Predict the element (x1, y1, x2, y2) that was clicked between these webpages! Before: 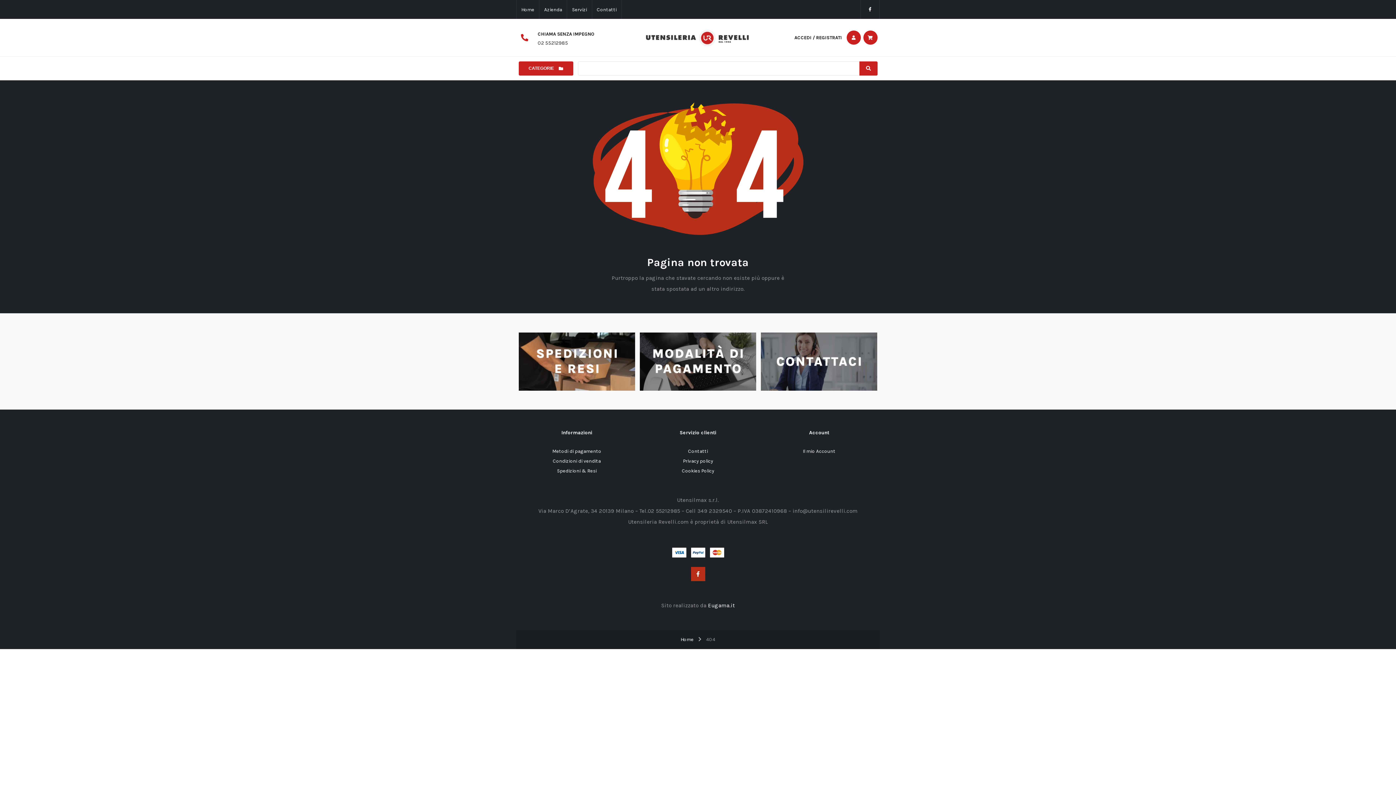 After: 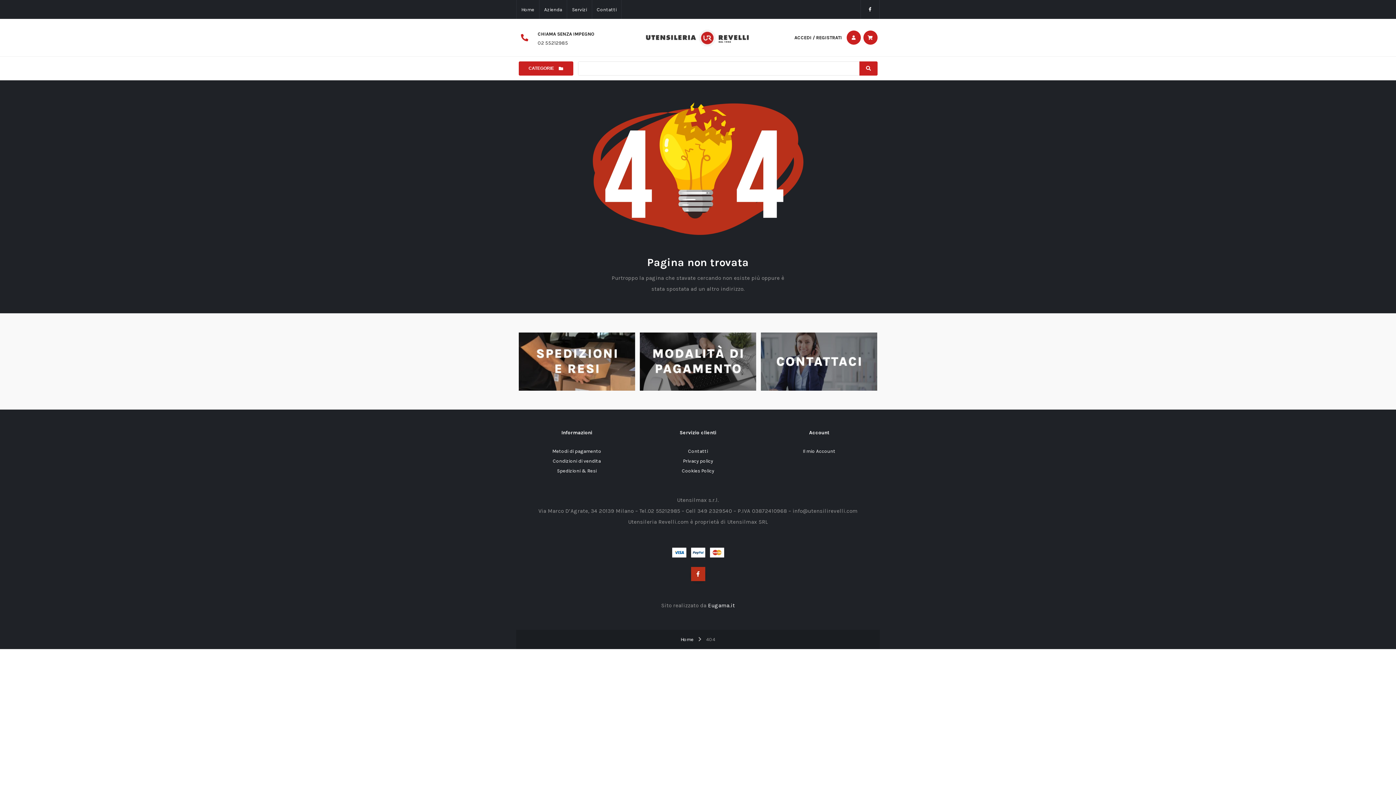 Action: bbox: (691, 567, 705, 581)